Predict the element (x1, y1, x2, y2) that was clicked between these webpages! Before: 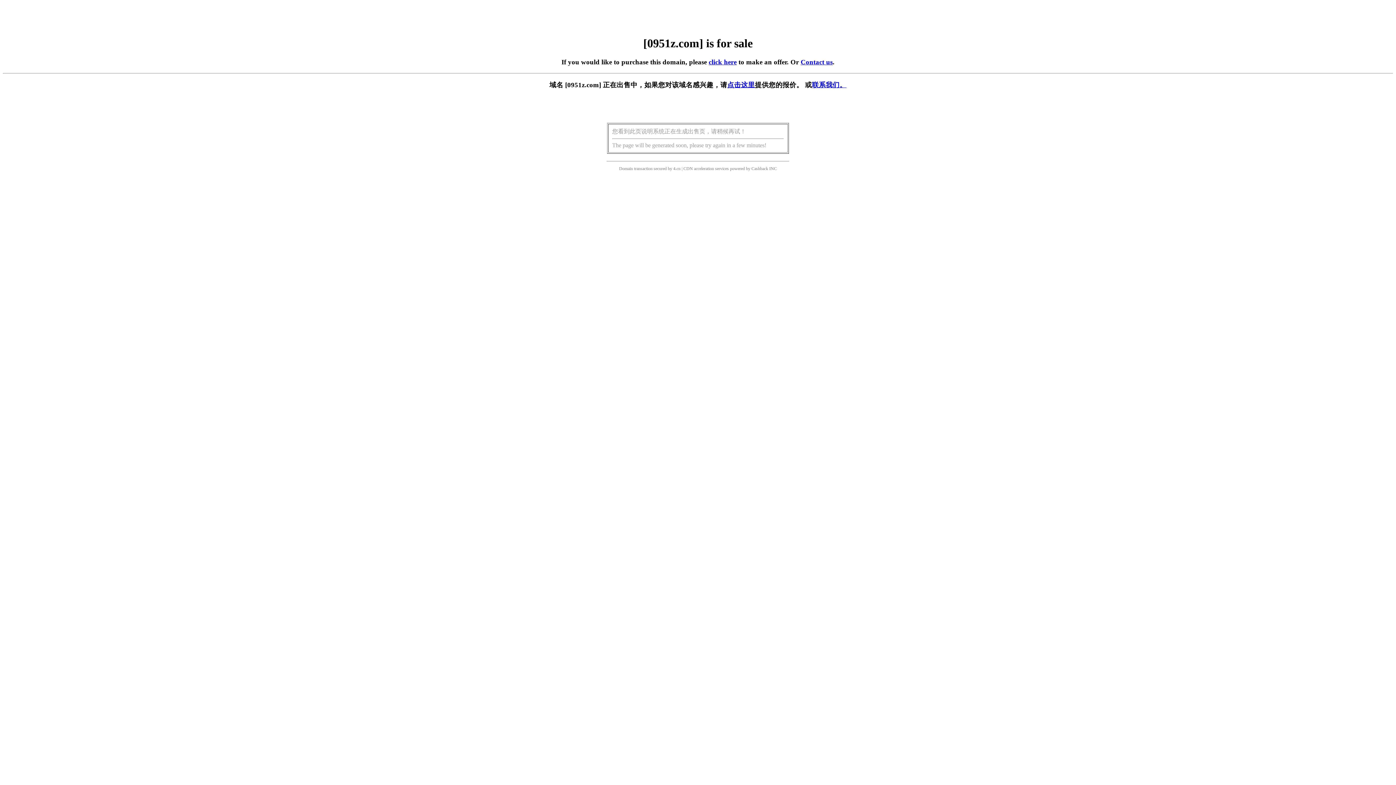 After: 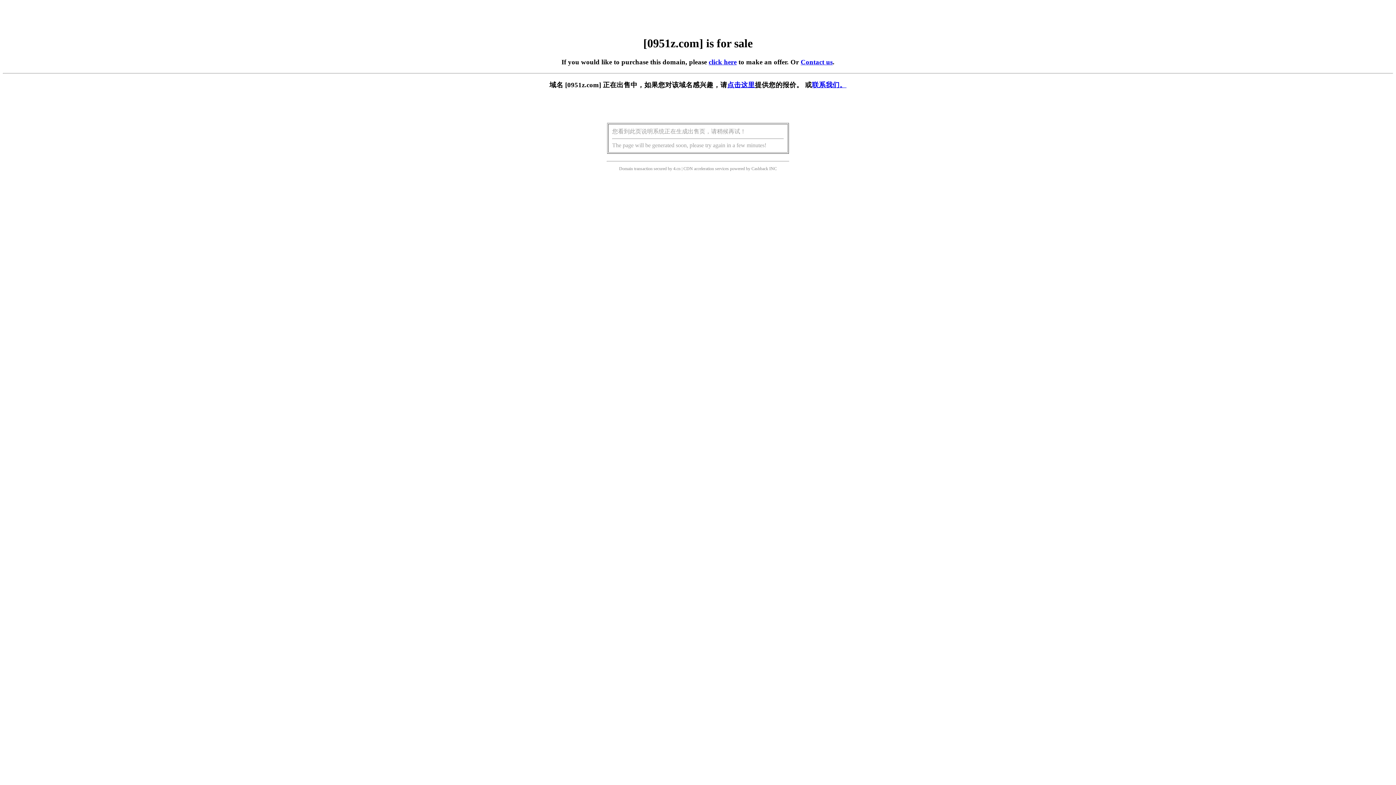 Action: label: 点击这里 bbox: (727, 81, 755, 88)